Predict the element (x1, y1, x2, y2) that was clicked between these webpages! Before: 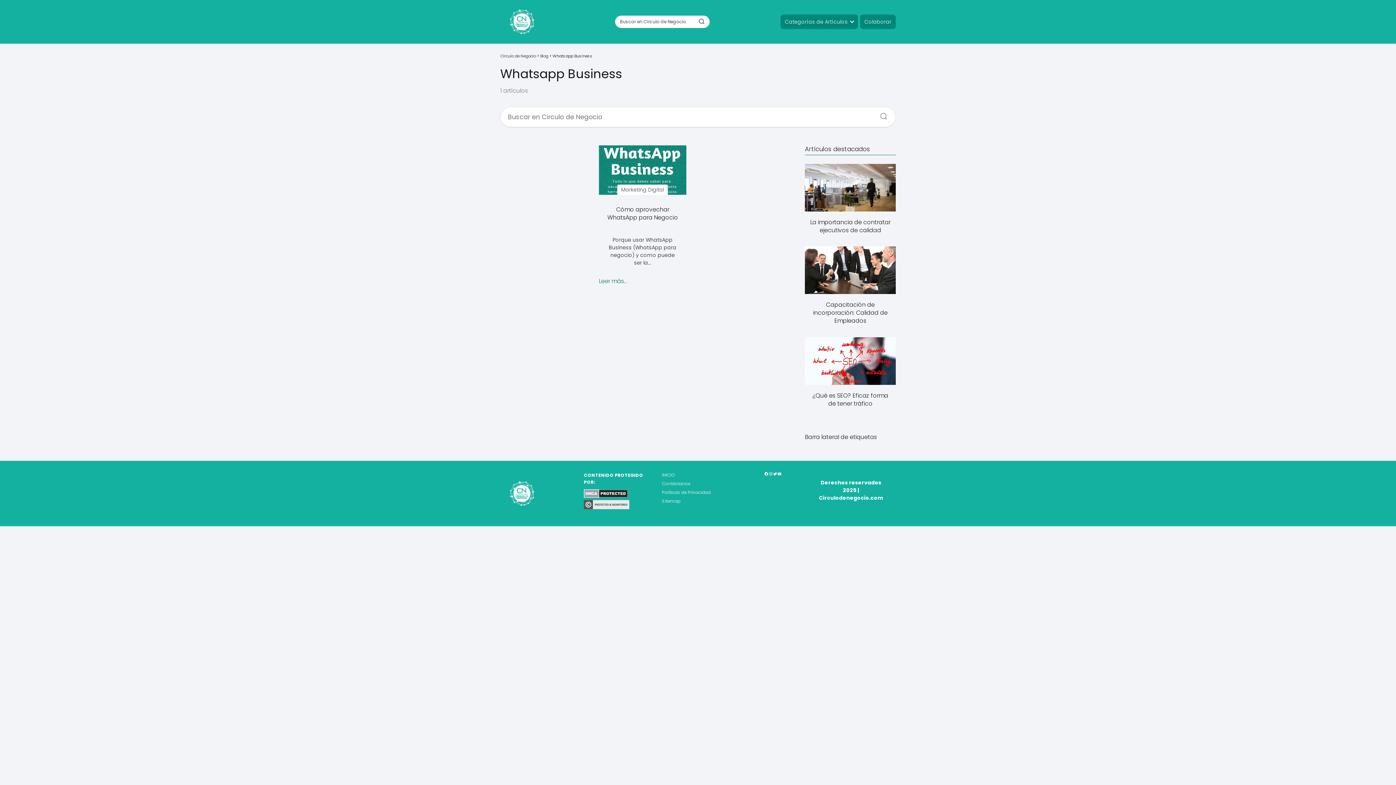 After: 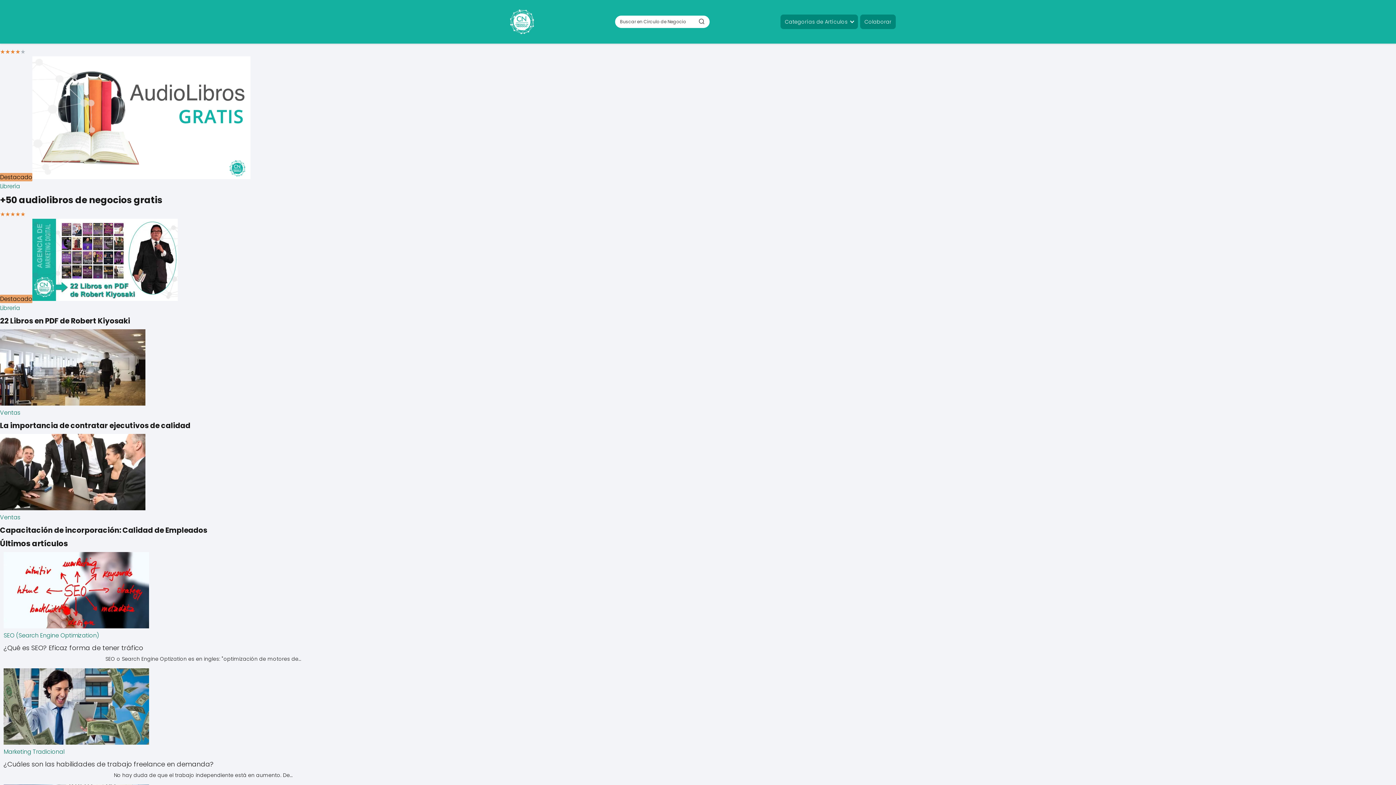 Action: label: Blog bbox: (540, 53, 548, 58)